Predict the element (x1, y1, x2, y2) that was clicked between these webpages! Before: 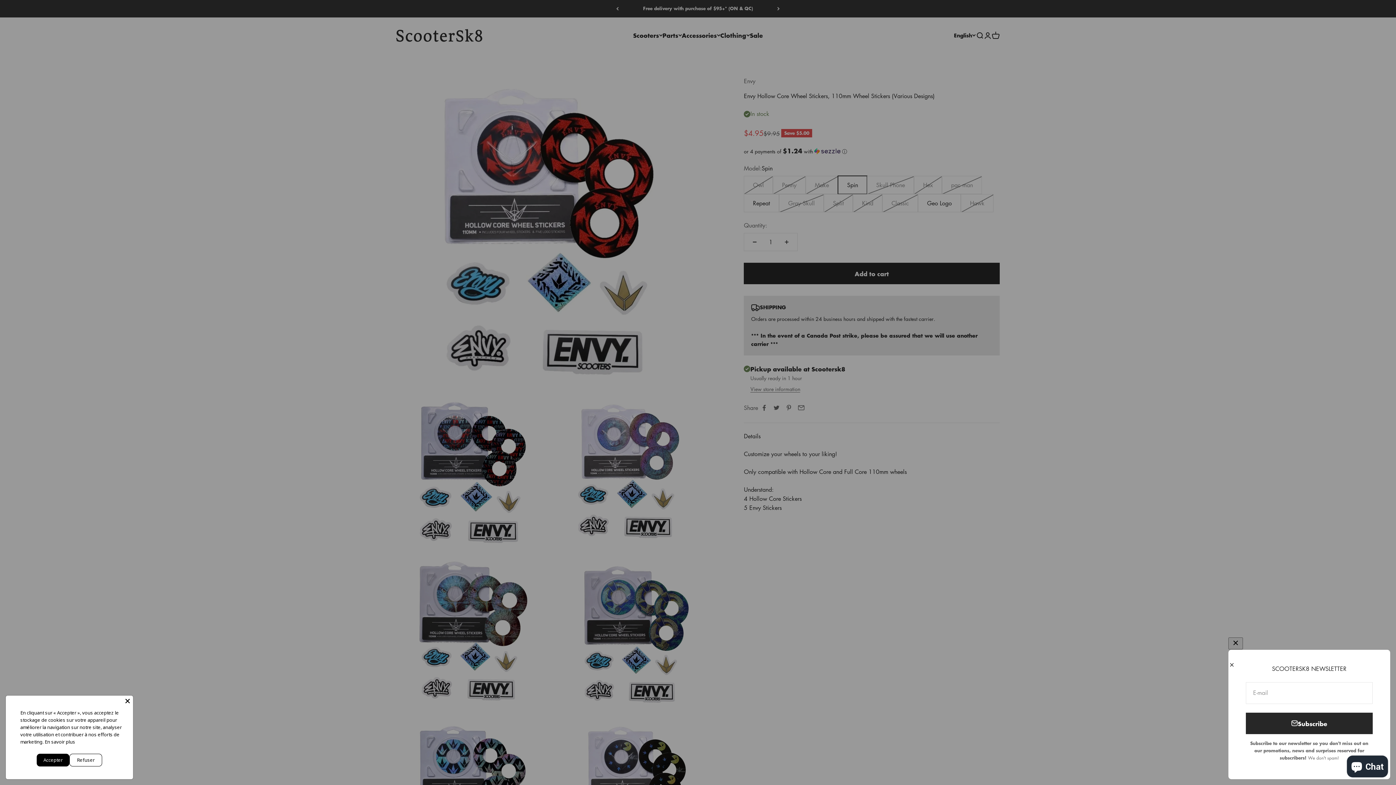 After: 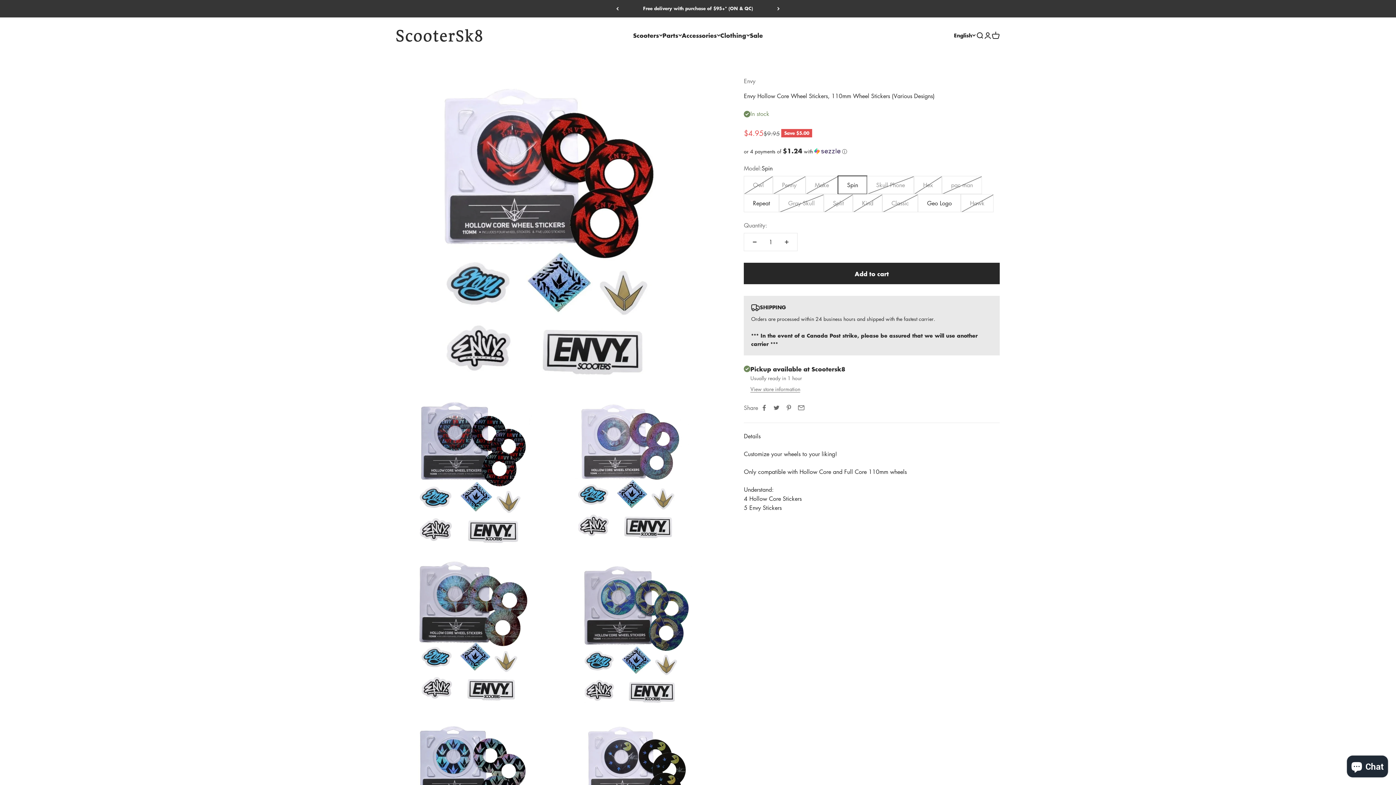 Action: label: Accepter bbox: (36, 754, 69, 766)